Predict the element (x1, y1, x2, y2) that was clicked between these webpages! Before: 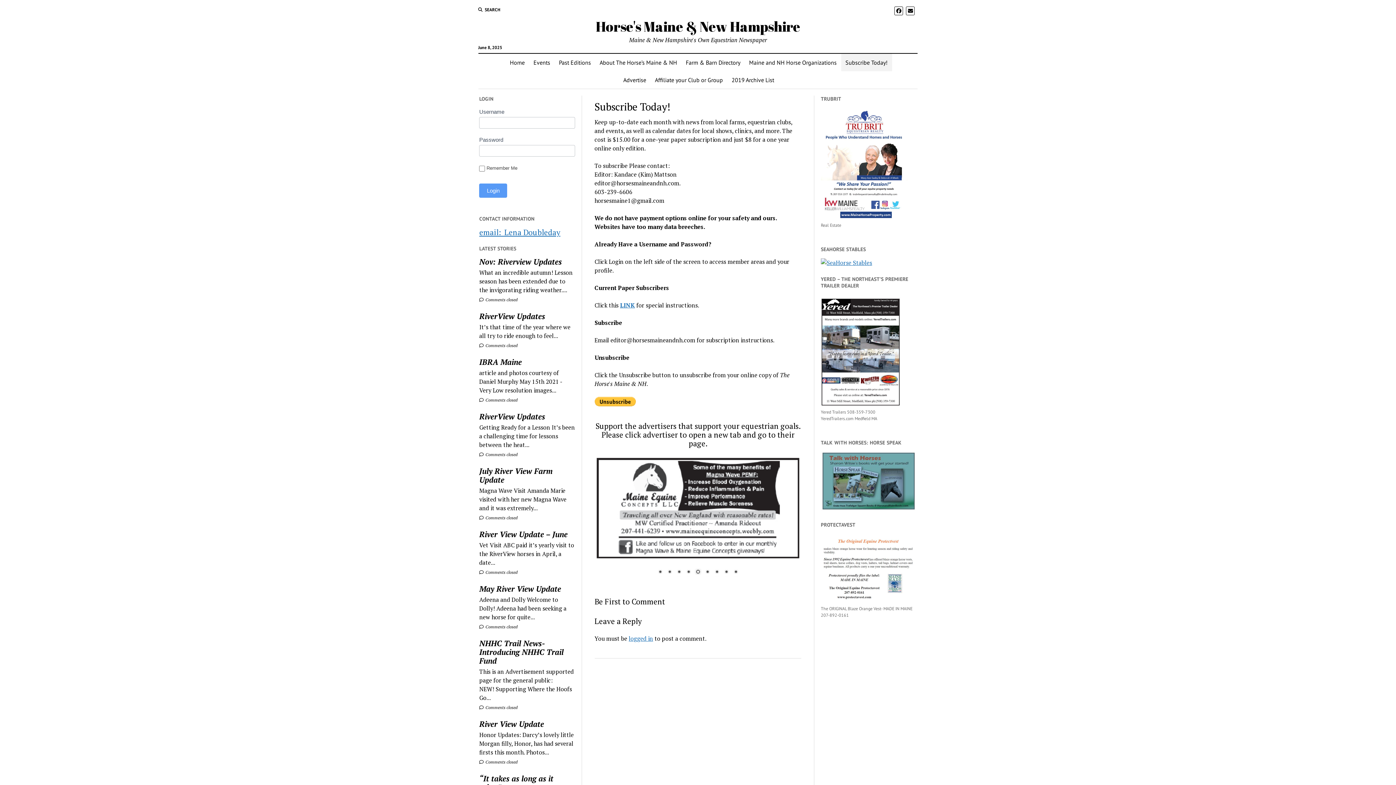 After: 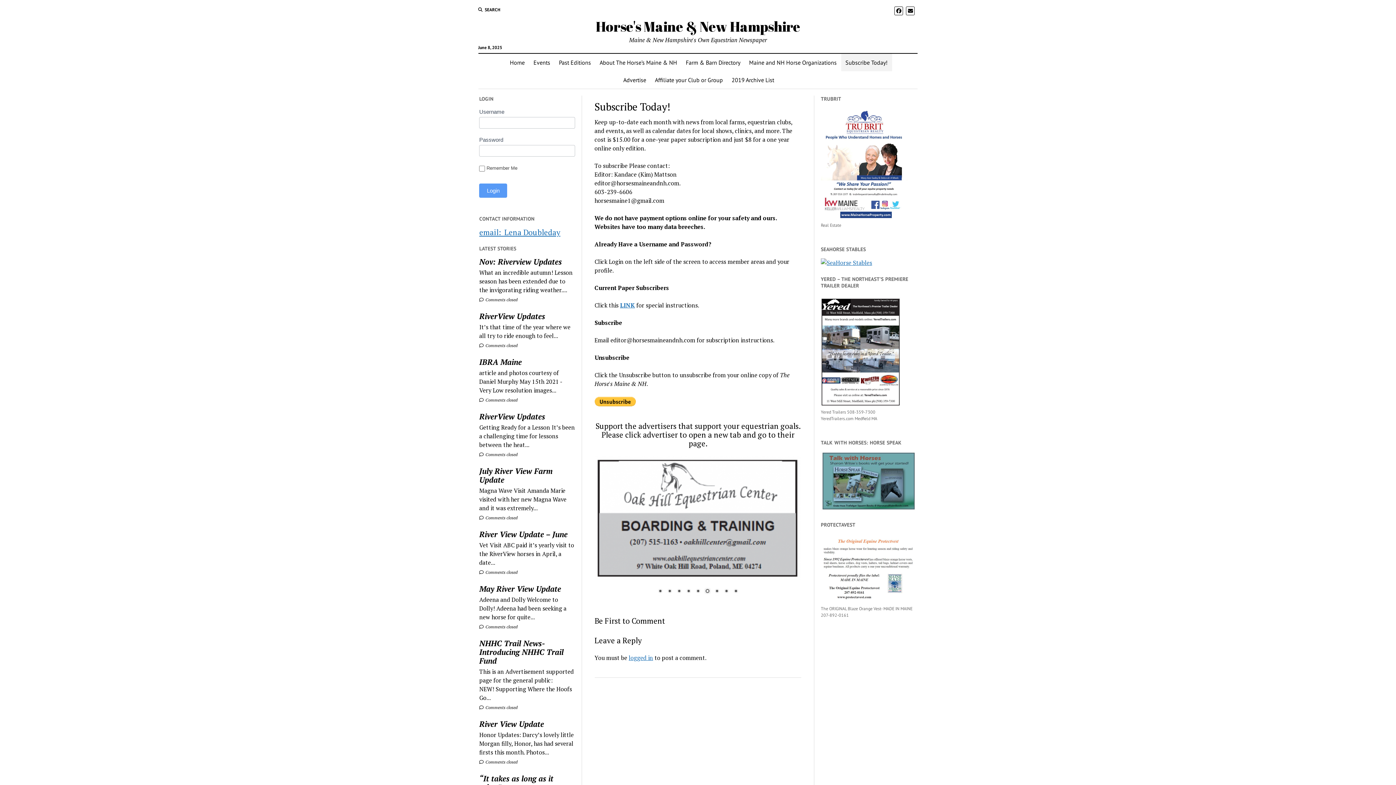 Action: bbox: (841, 53, 892, 71) label: Subscribe Today!